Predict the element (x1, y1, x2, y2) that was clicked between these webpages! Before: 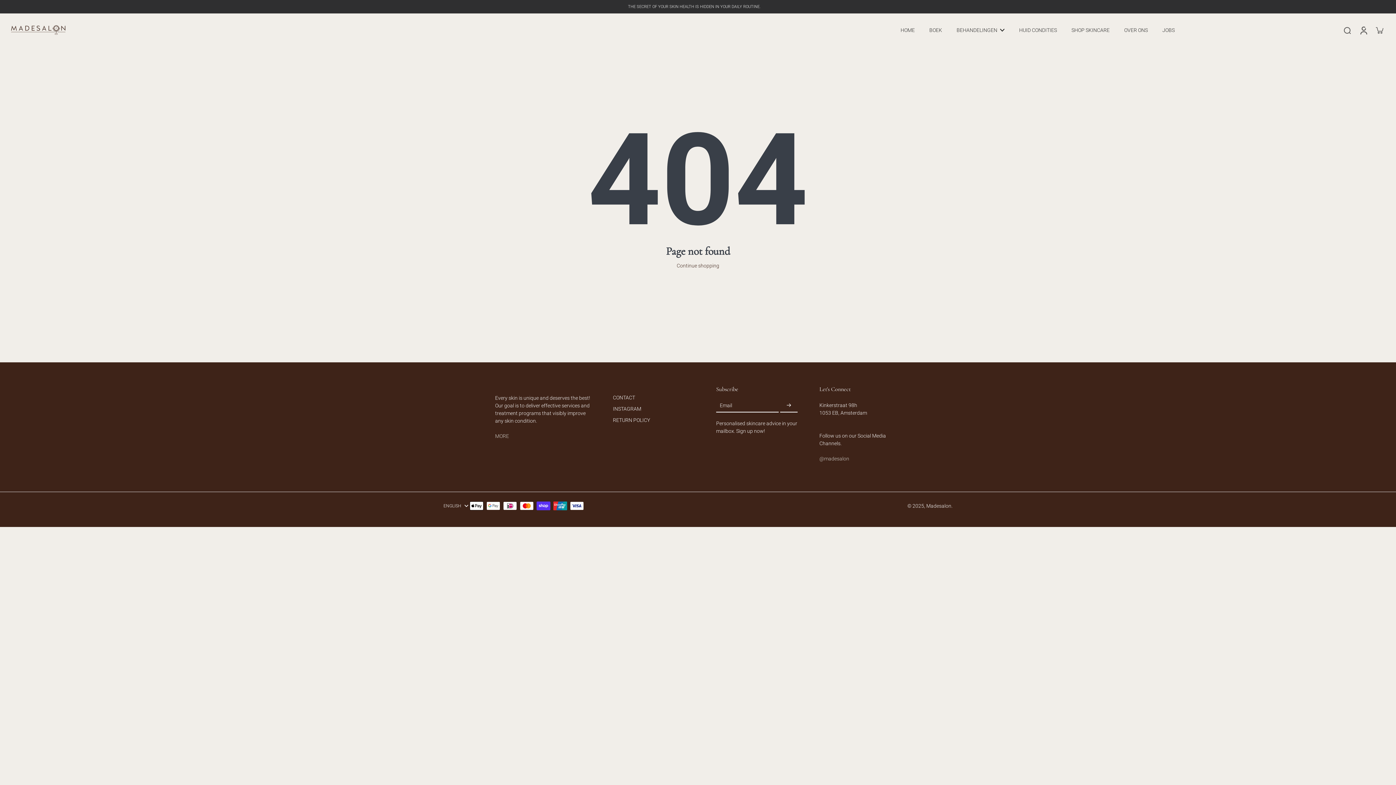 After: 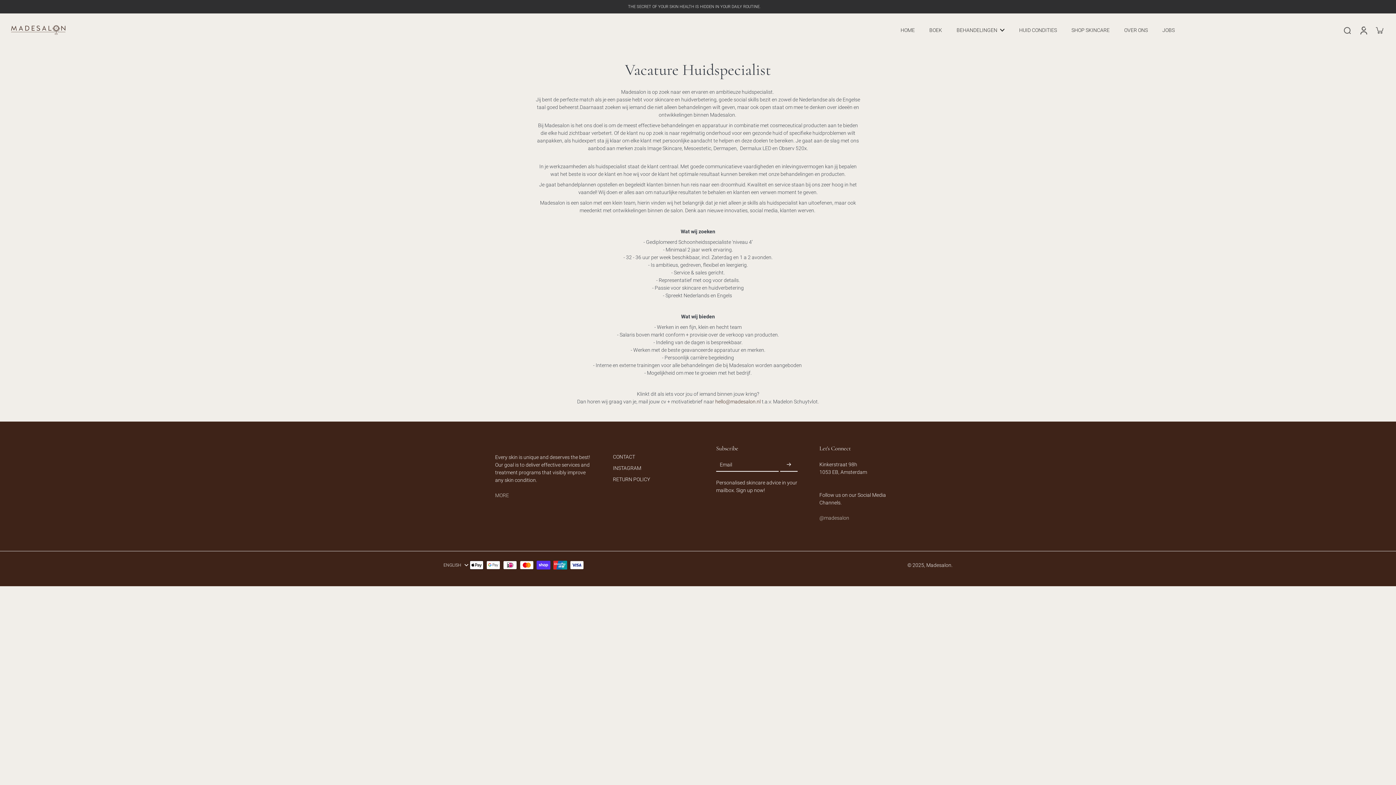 Action: label: JOBS bbox: (1162, 25, 1175, 35)